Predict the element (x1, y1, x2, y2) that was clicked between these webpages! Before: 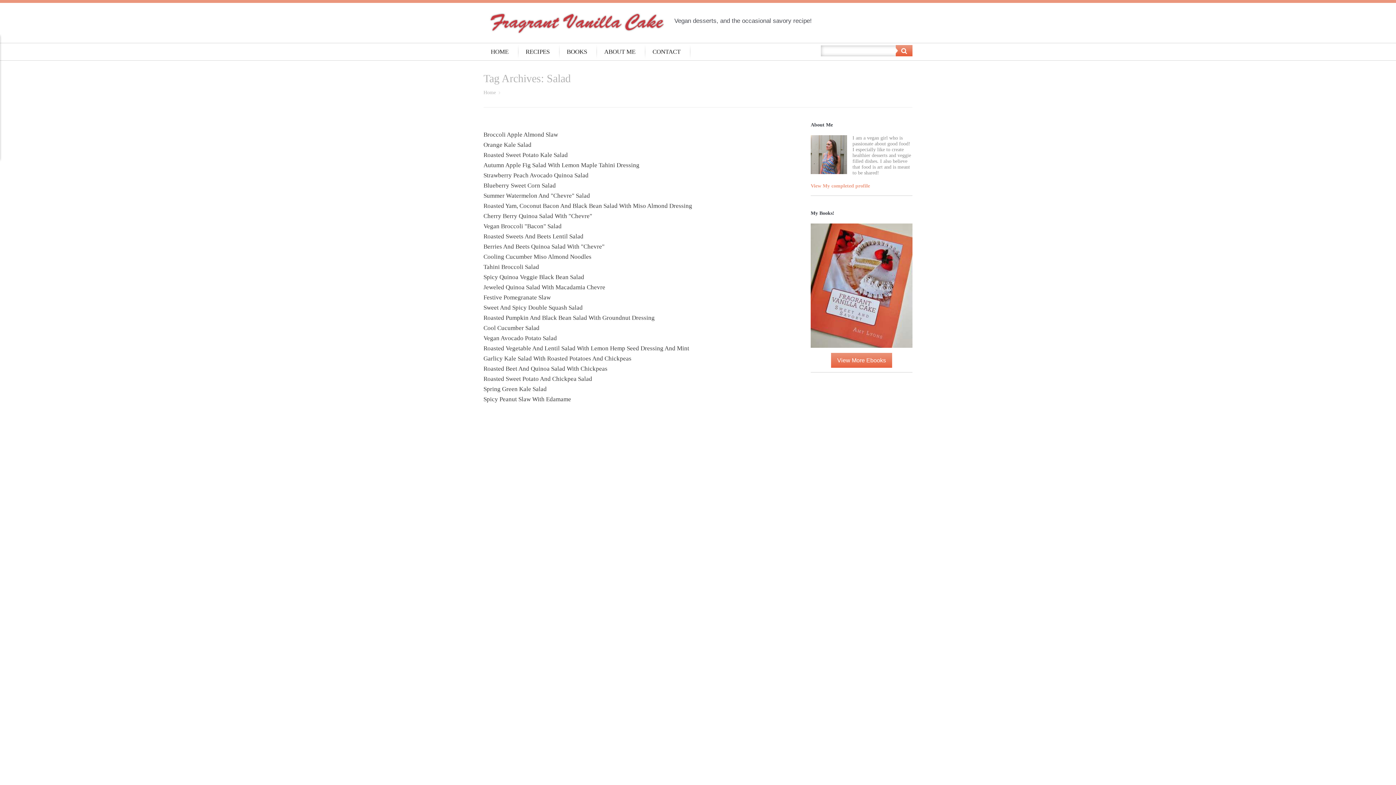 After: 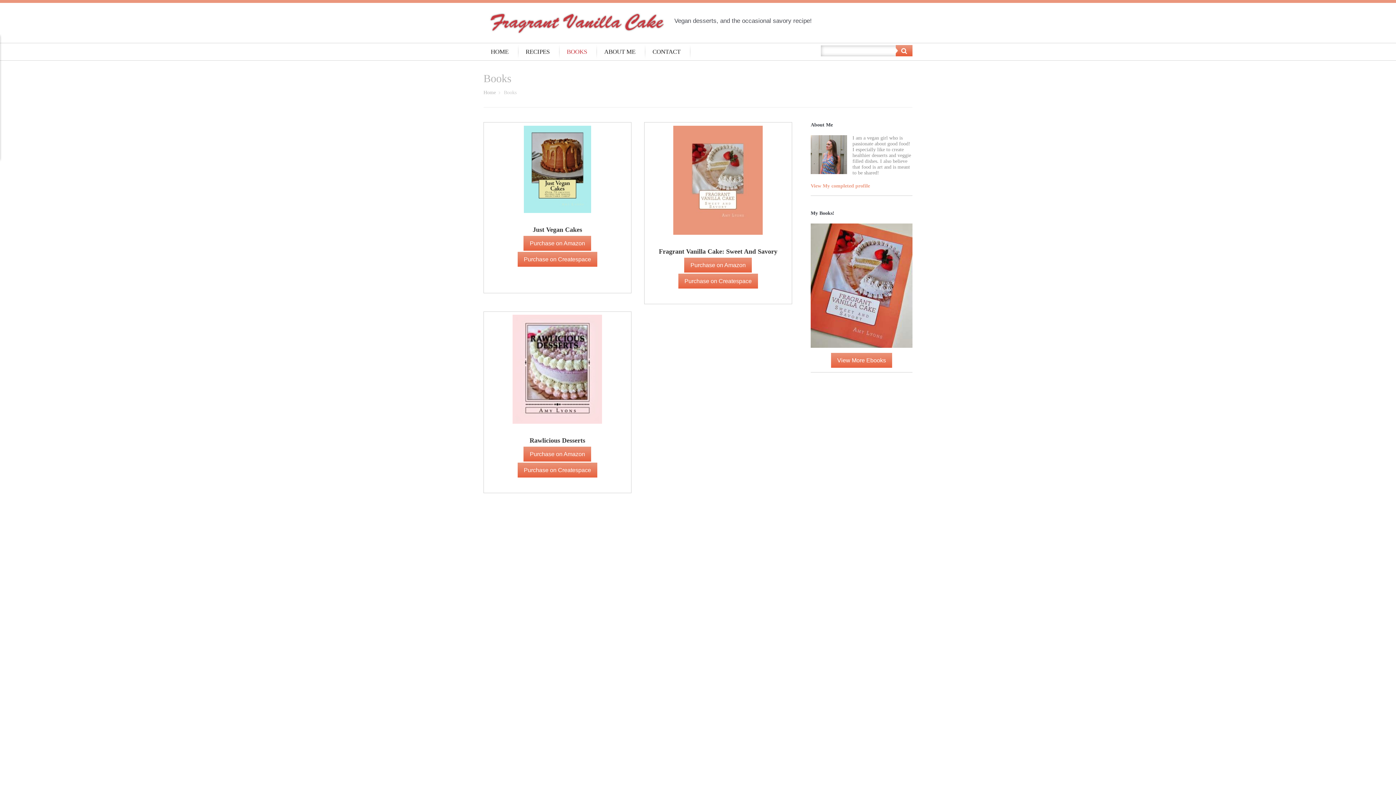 Action: label: BOOKS bbox: (559, 45, 594, 58)